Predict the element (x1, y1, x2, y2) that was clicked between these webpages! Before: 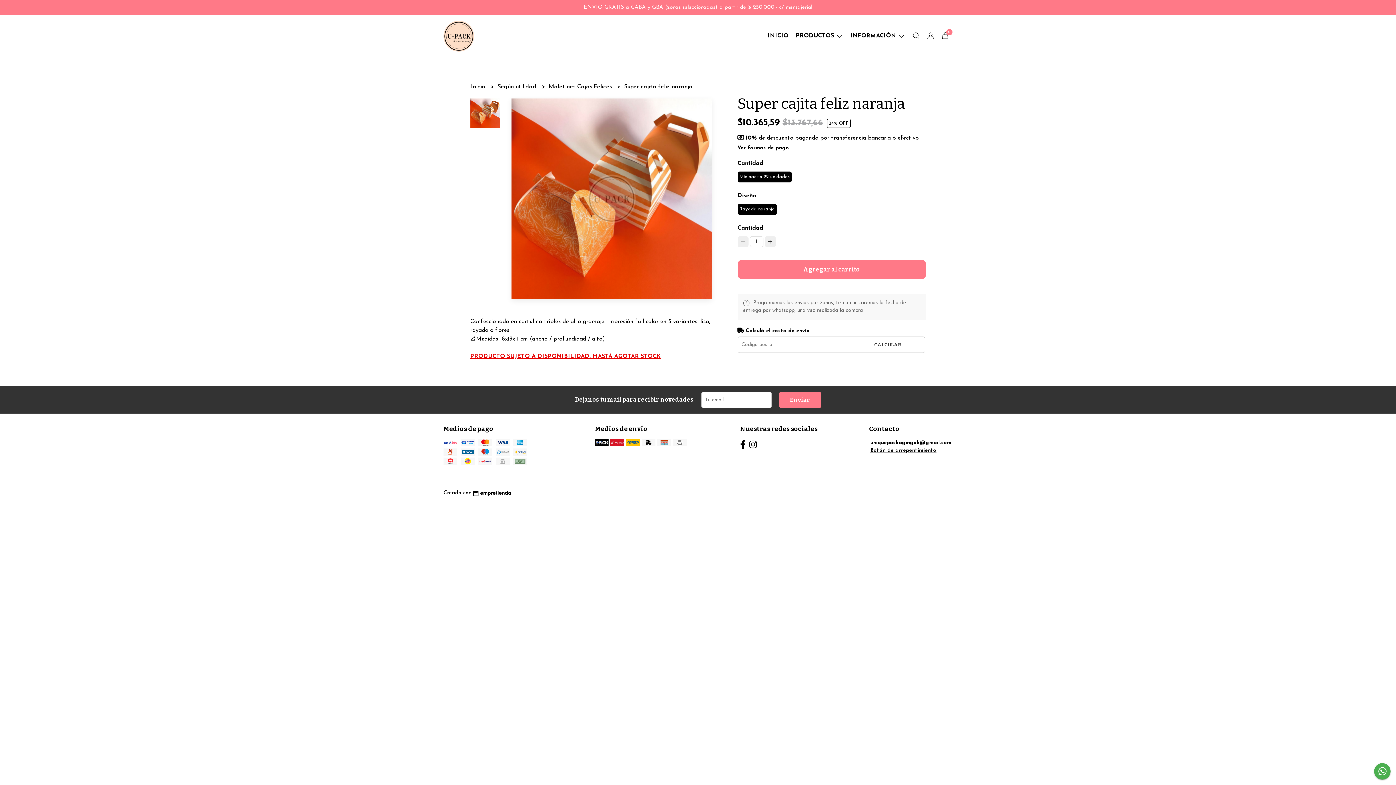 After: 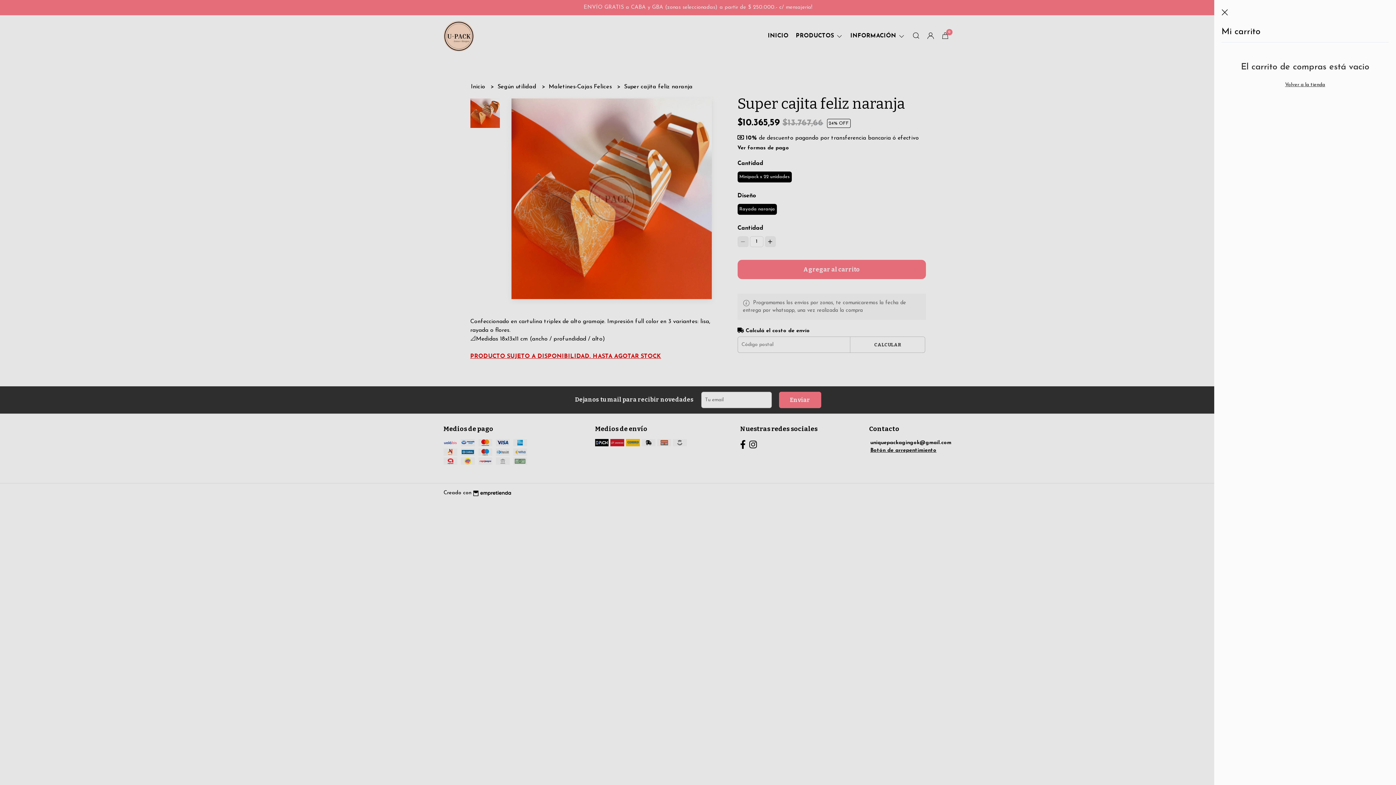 Action: bbox: (938, 33, 952, 38) label: 0